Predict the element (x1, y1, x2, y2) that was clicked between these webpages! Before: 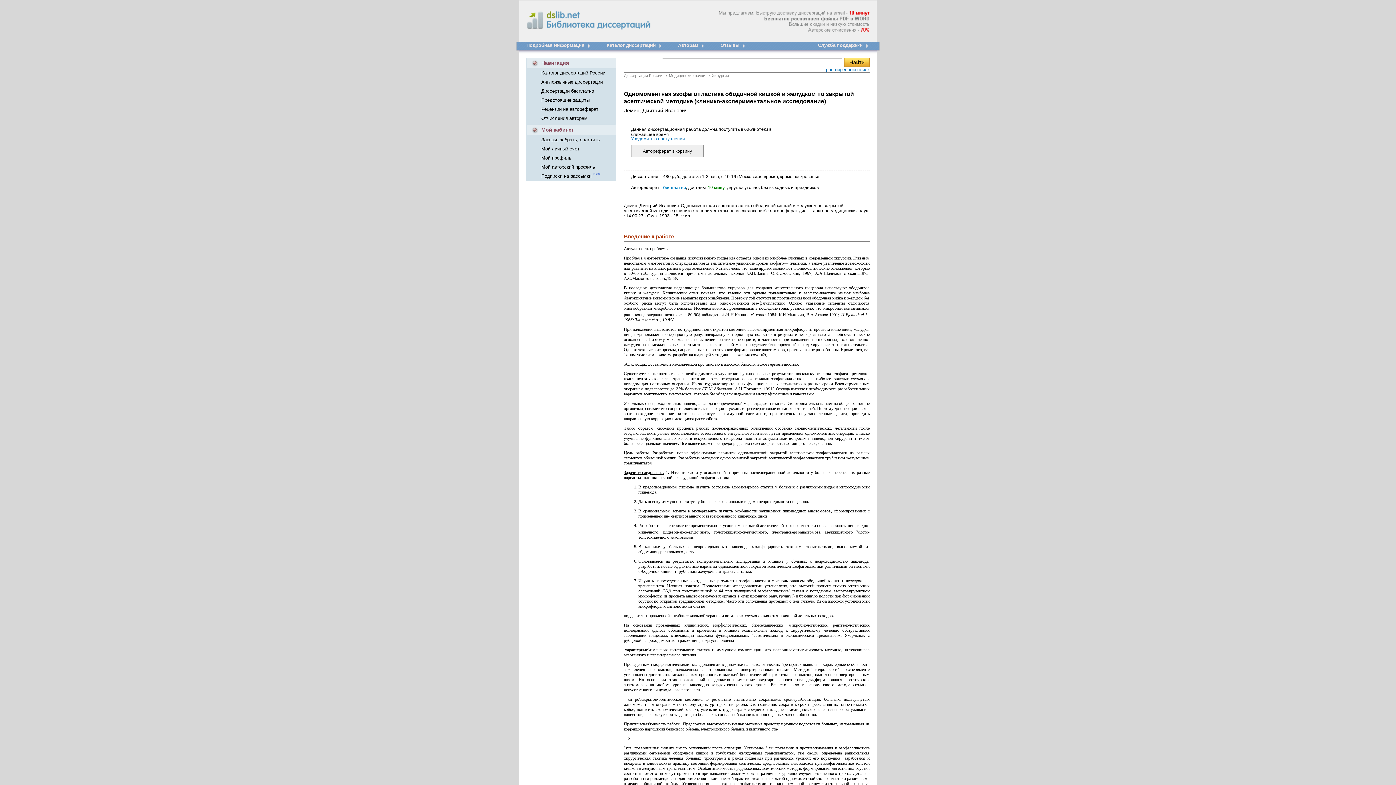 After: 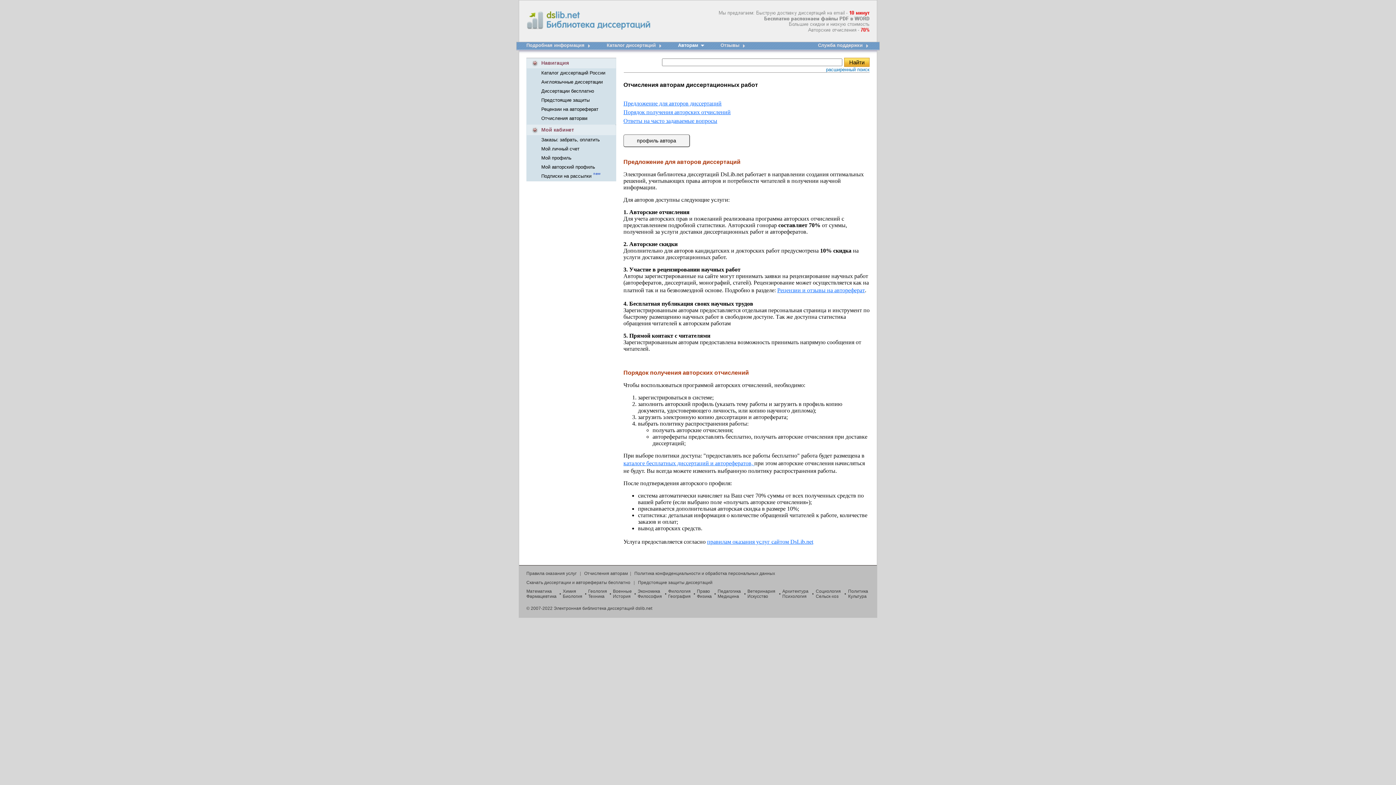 Action: label: Отчисления авторам bbox: (541, 115, 587, 121)